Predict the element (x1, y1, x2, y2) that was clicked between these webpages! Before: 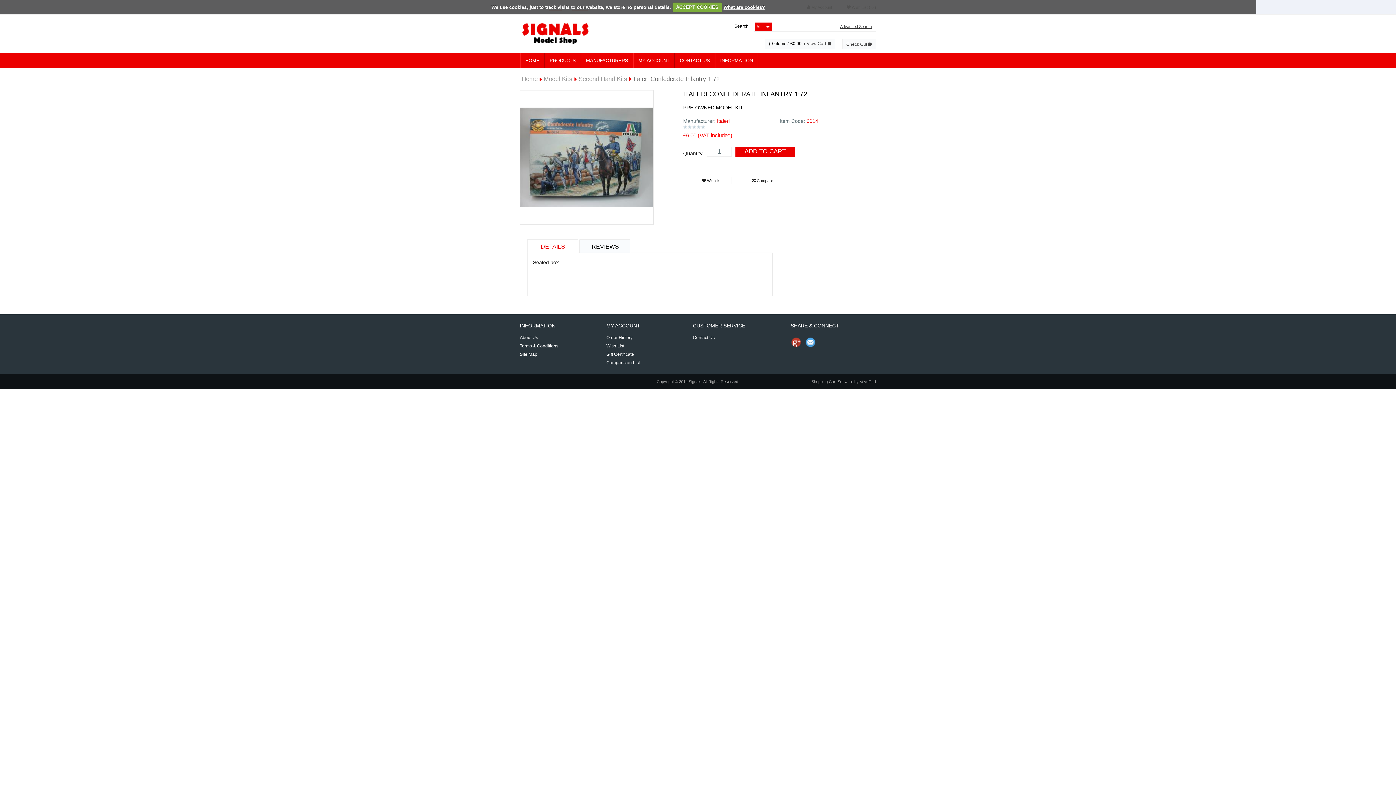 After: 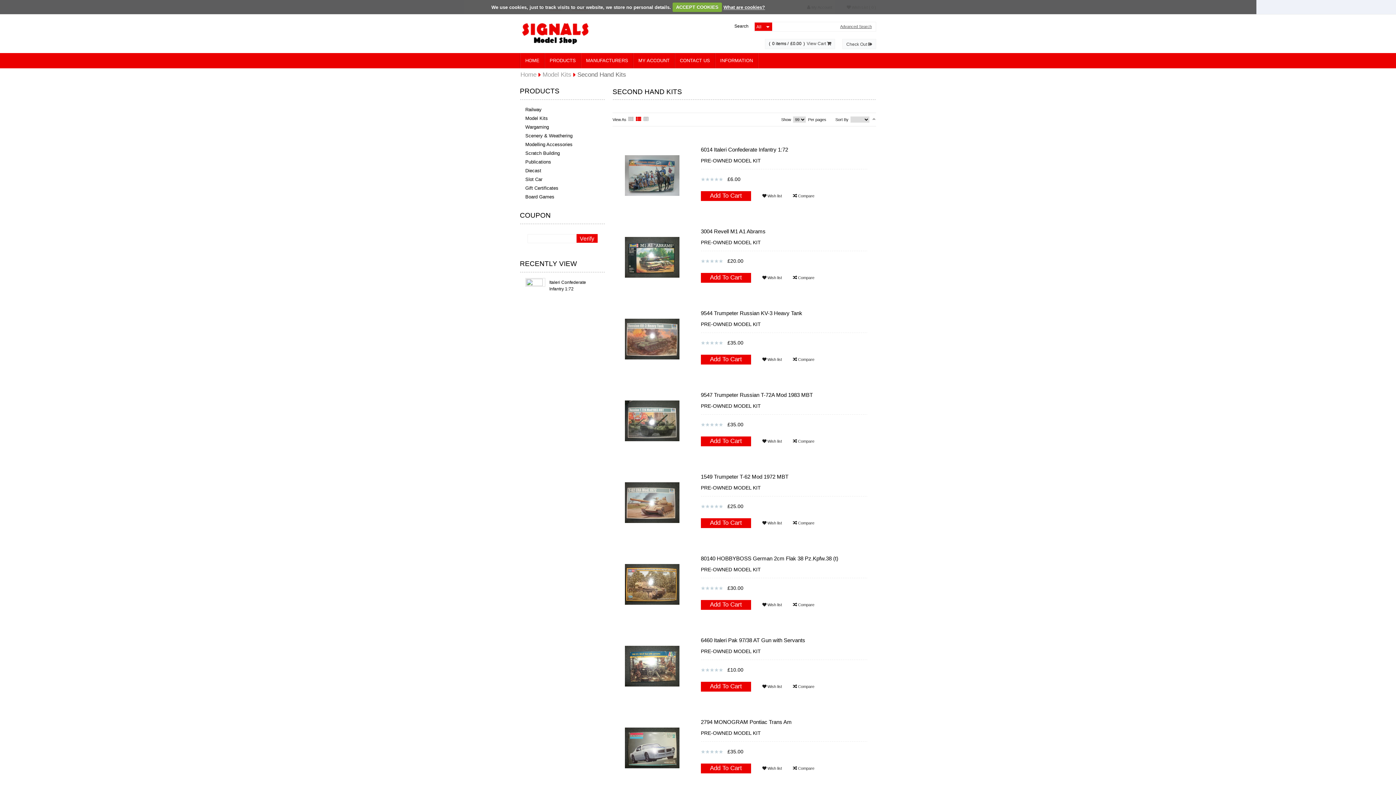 Action: bbox: (578, 75, 627, 82) label: Second Hand Kits